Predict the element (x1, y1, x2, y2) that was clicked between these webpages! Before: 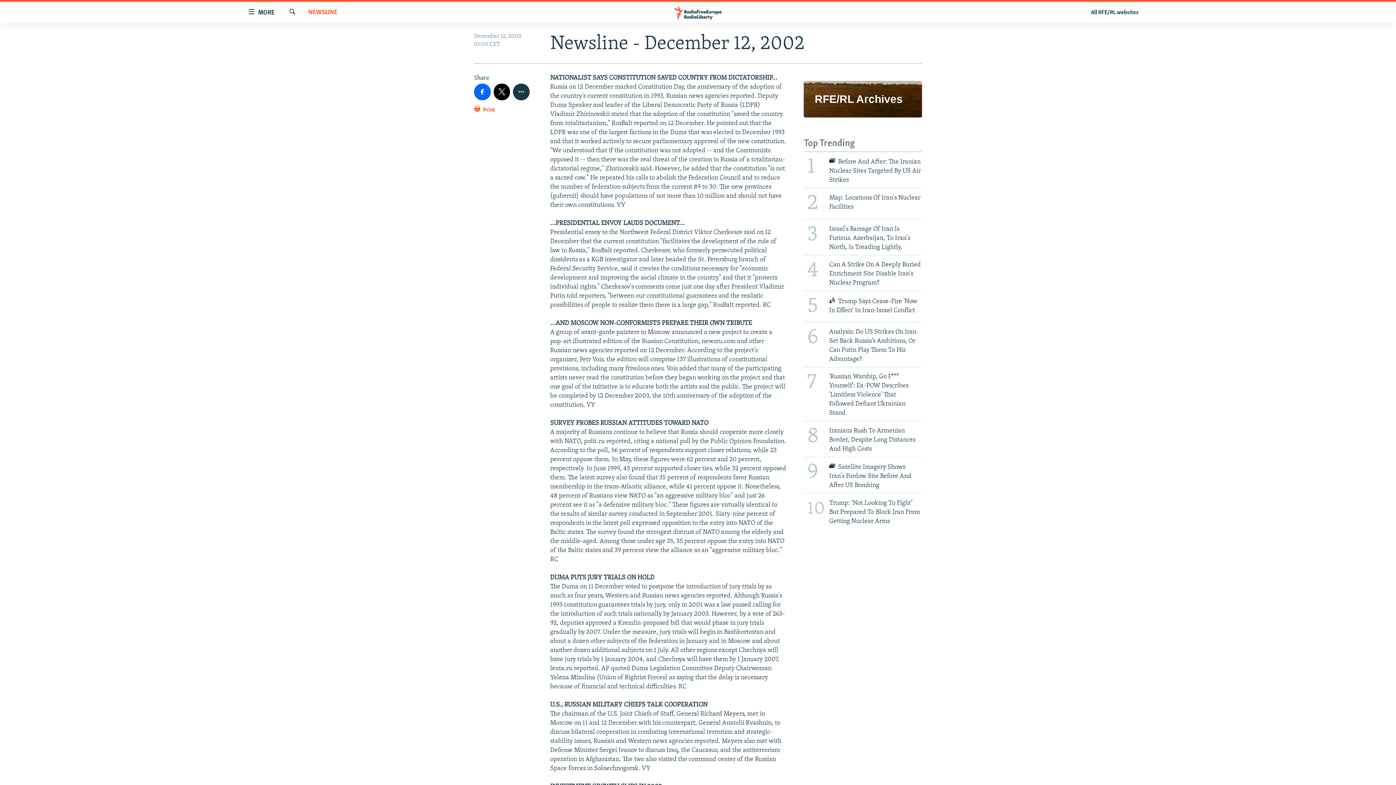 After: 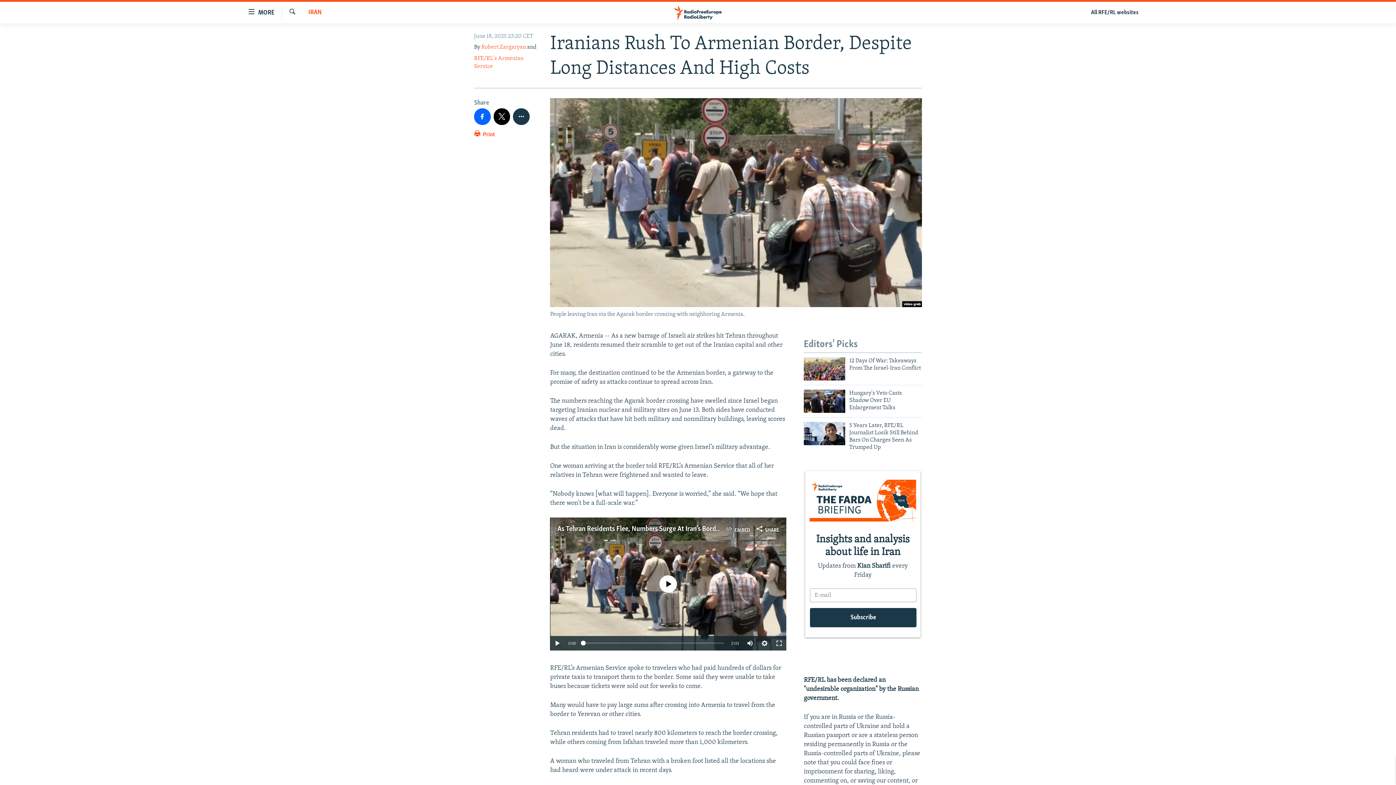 Action: label: 8
Iranians Rush To Armenian Border, Despite Long Distances And High Costs bbox: (799, 421, 926, 456)